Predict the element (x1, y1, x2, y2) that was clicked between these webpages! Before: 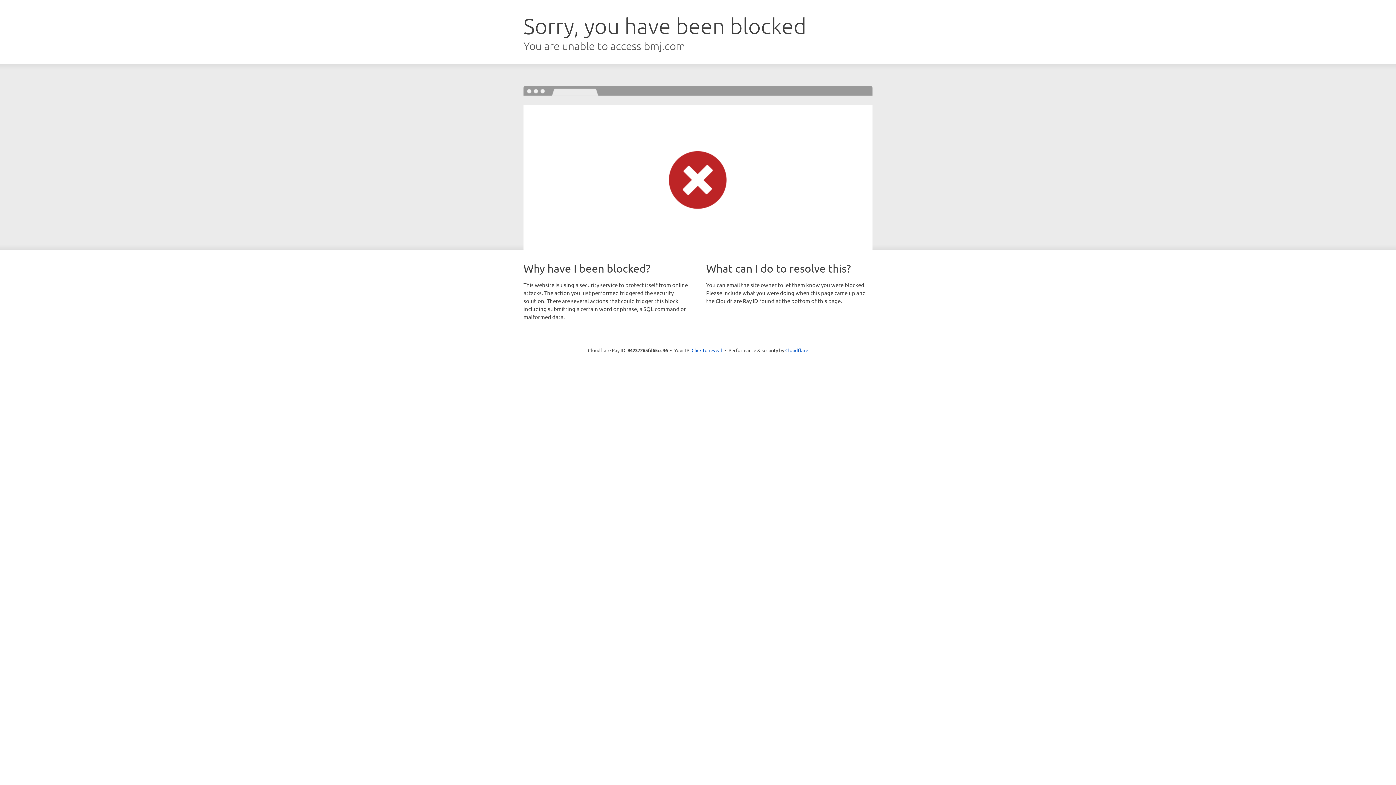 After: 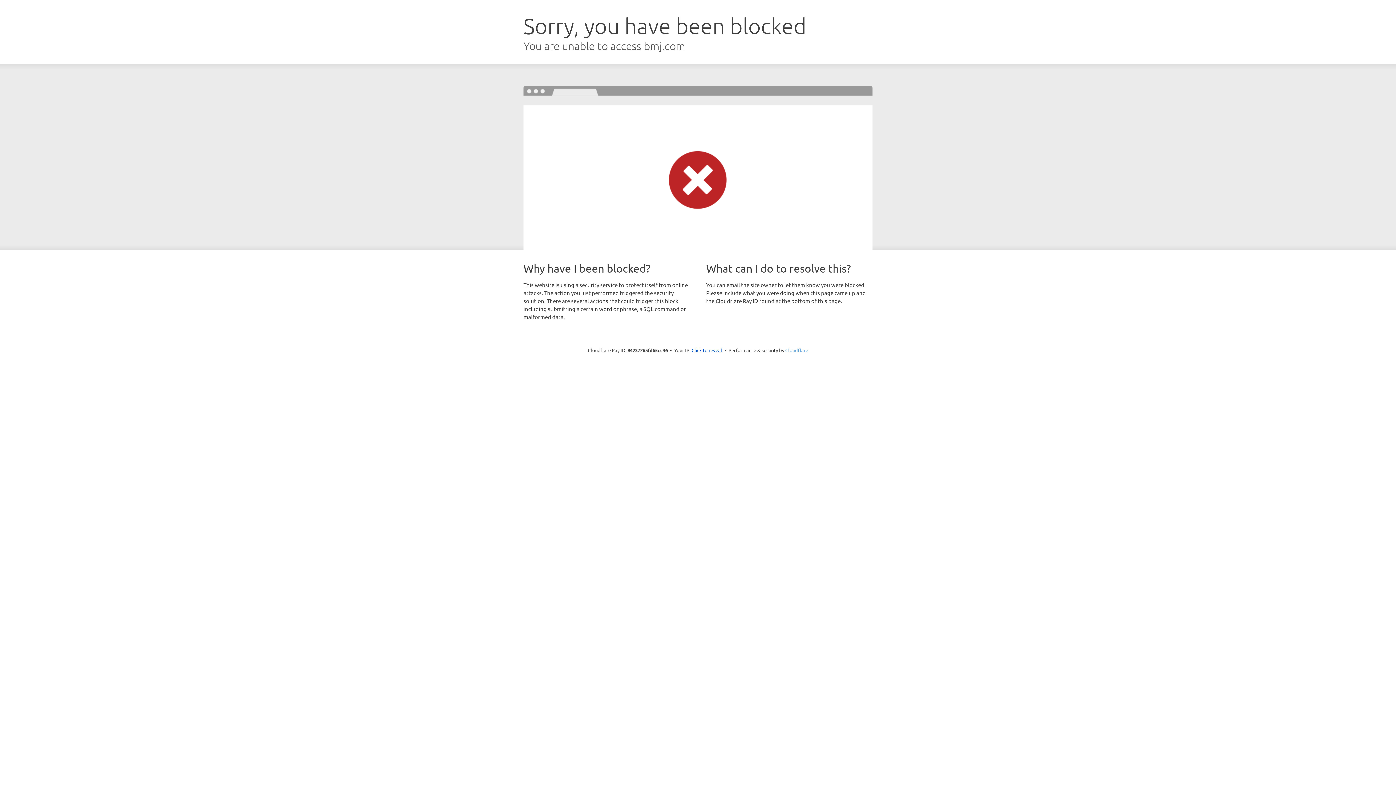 Action: label: Cloudflare bbox: (785, 347, 808, 353)